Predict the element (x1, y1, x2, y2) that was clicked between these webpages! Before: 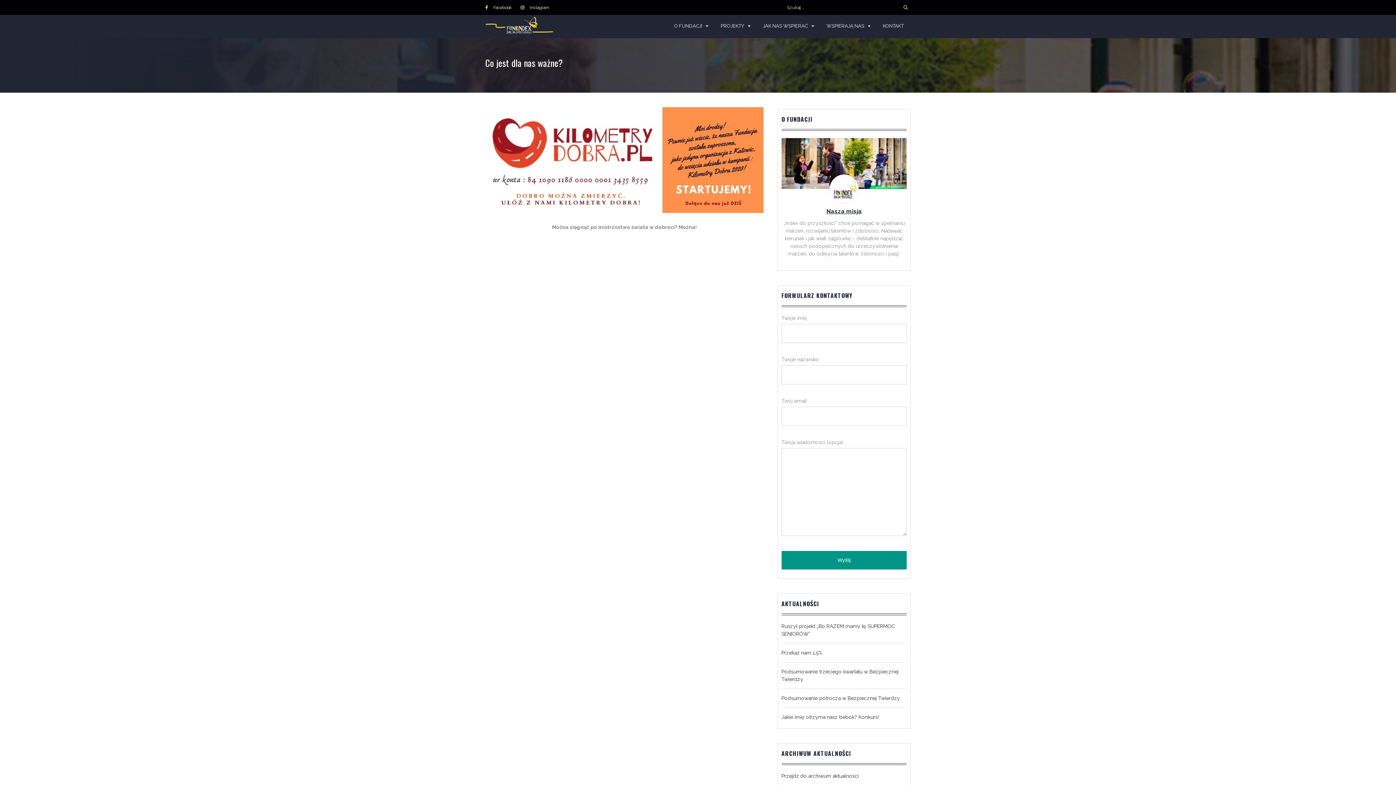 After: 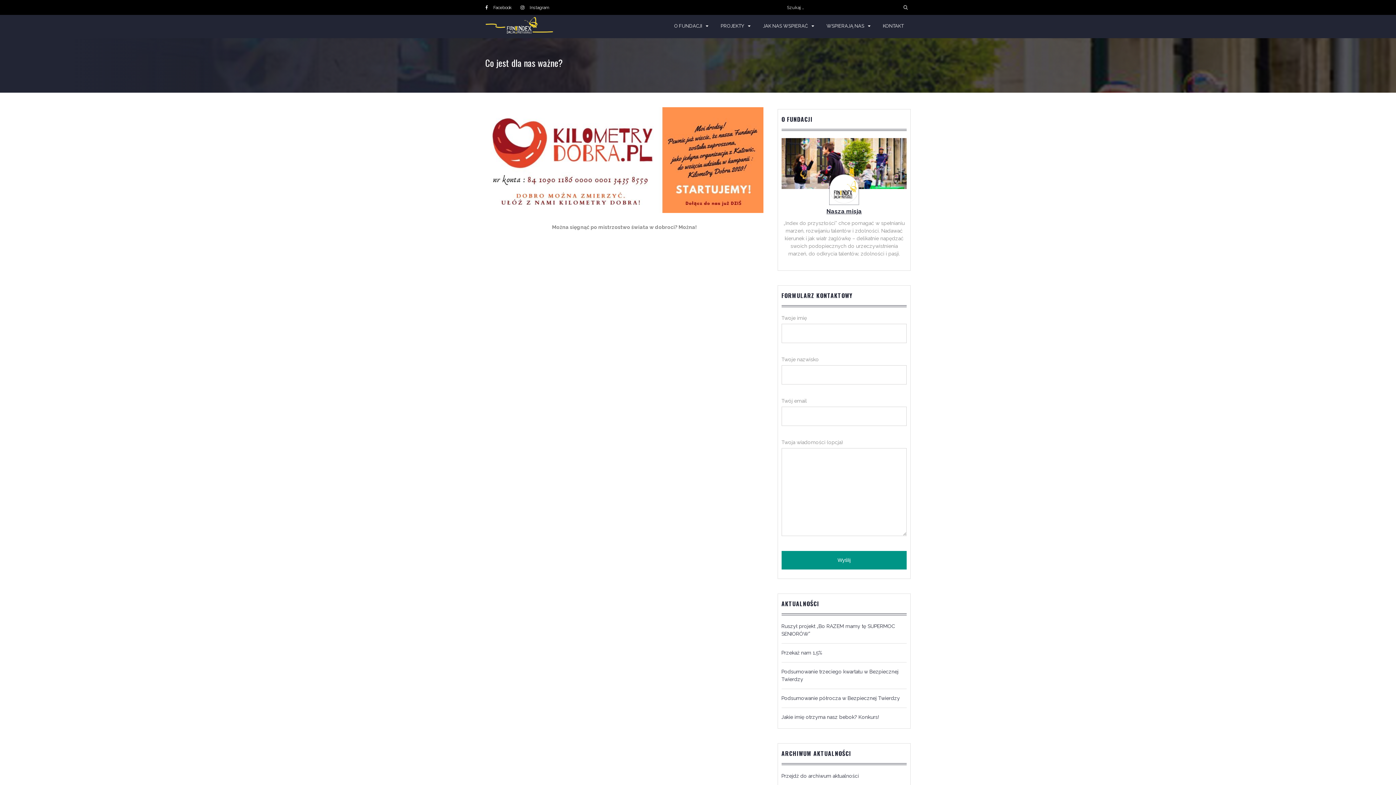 Action: bbox: (829, 198, 858, 204)